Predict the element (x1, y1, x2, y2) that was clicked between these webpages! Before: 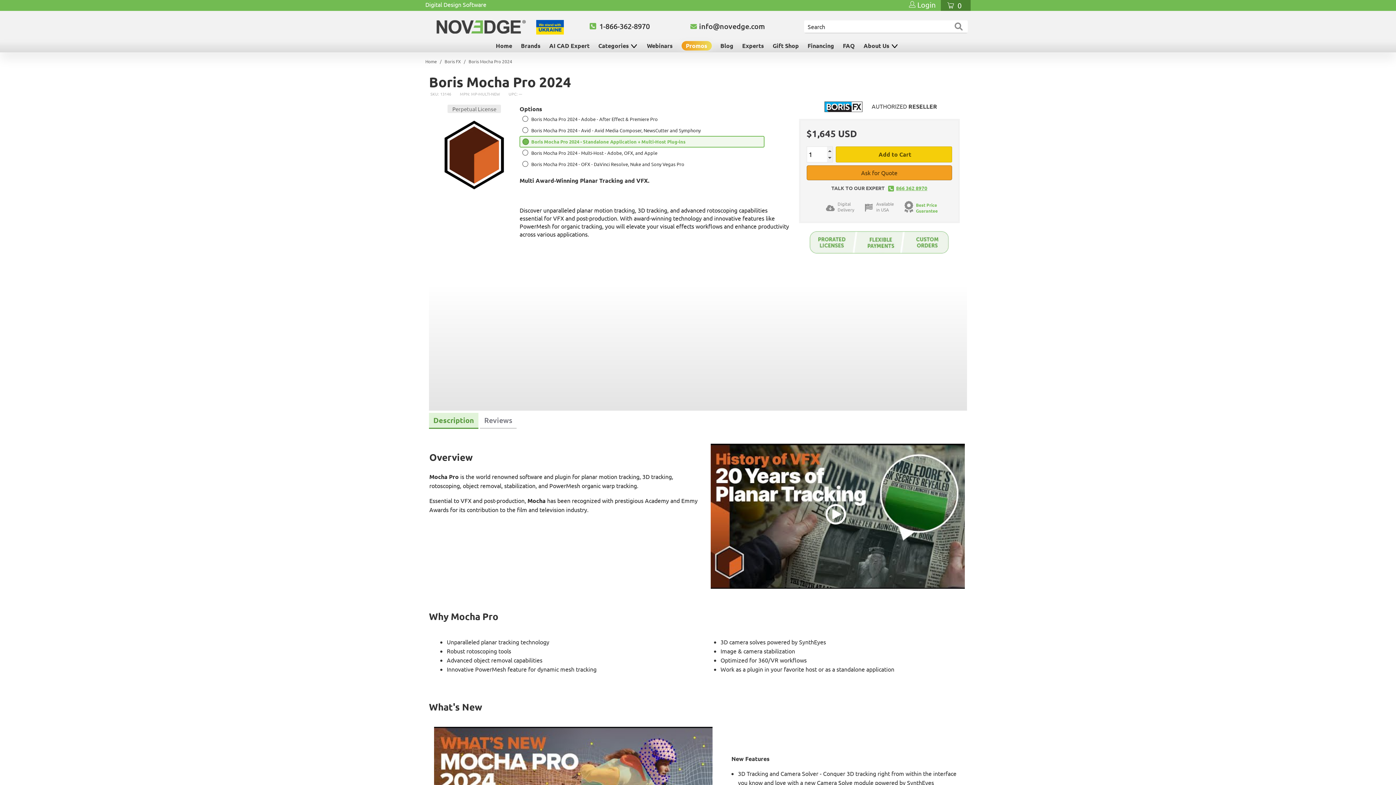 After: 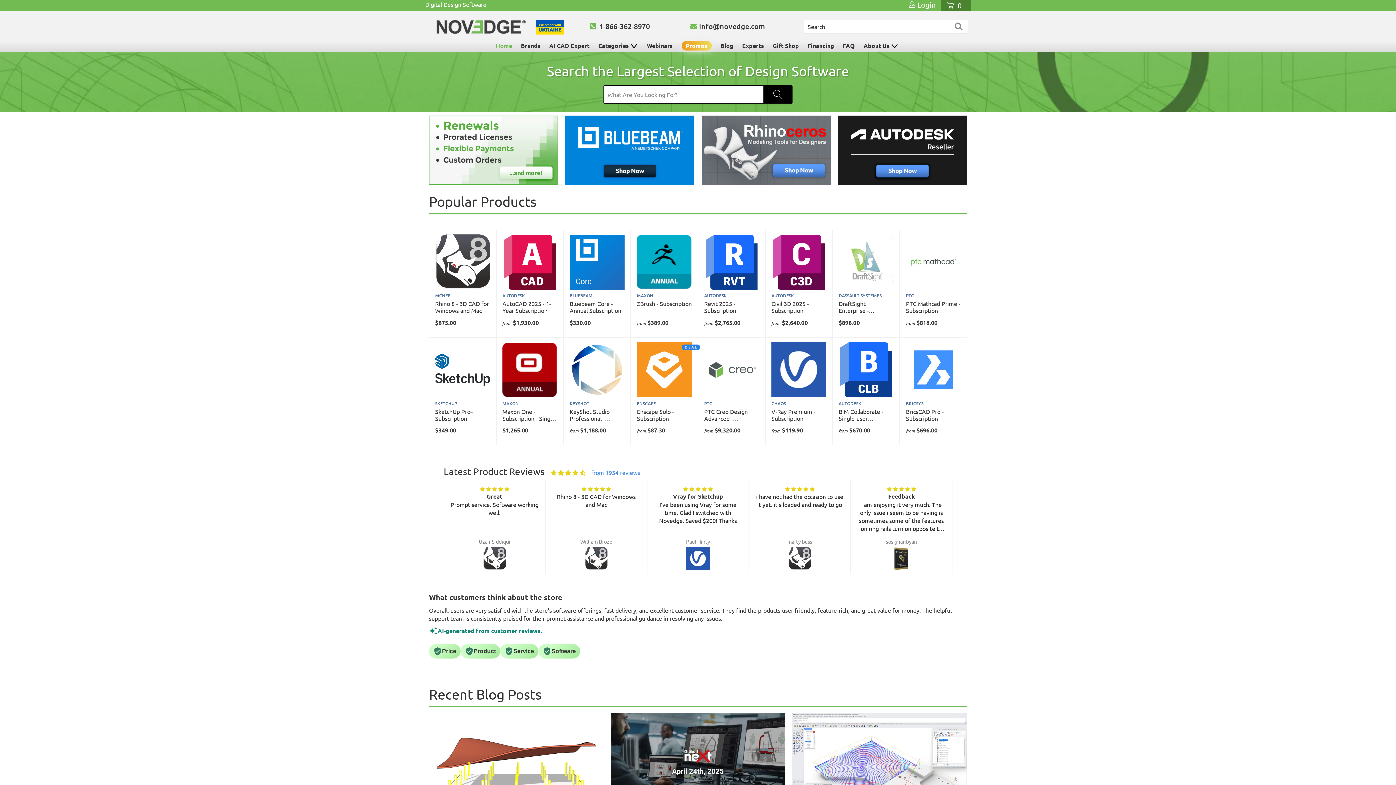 Action: label: Home bbox: (495, 41, 512, 50)